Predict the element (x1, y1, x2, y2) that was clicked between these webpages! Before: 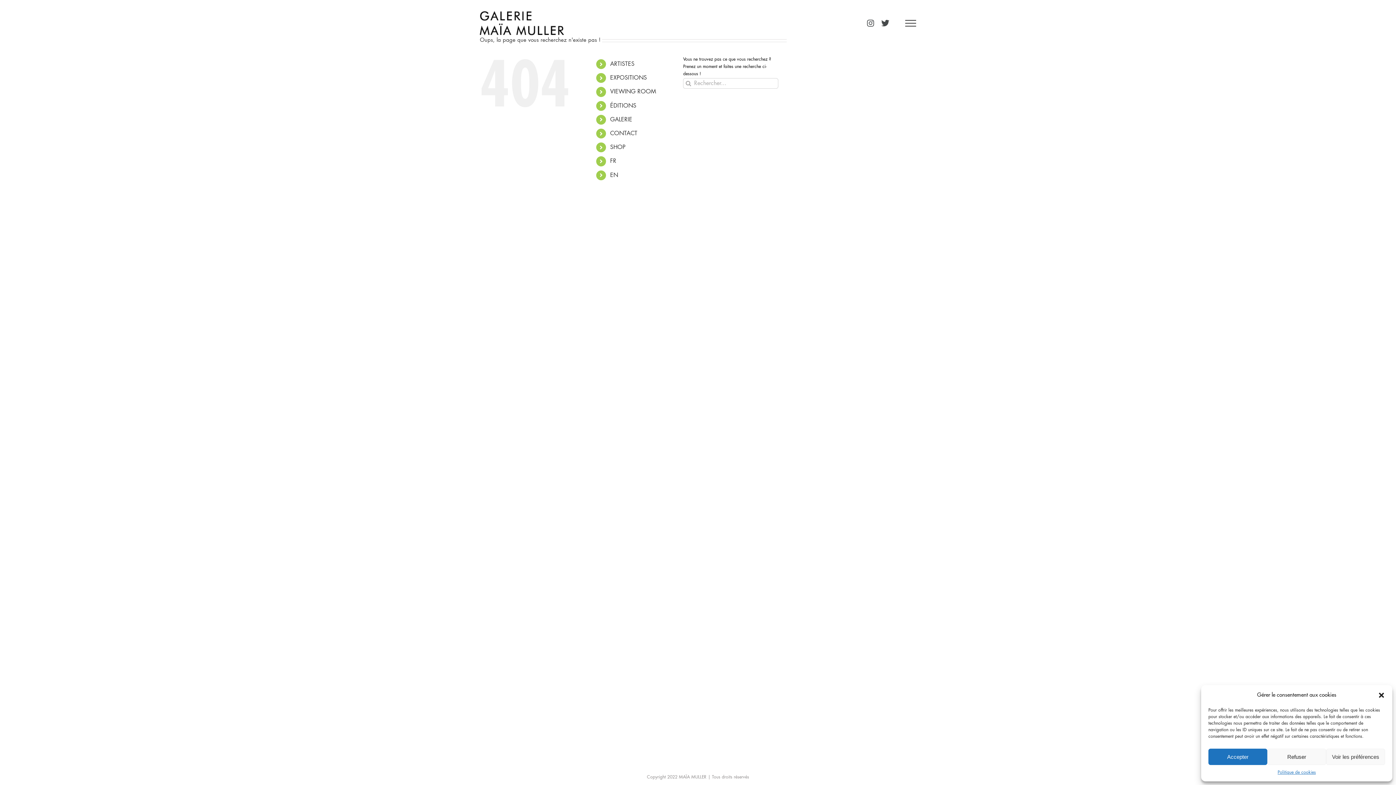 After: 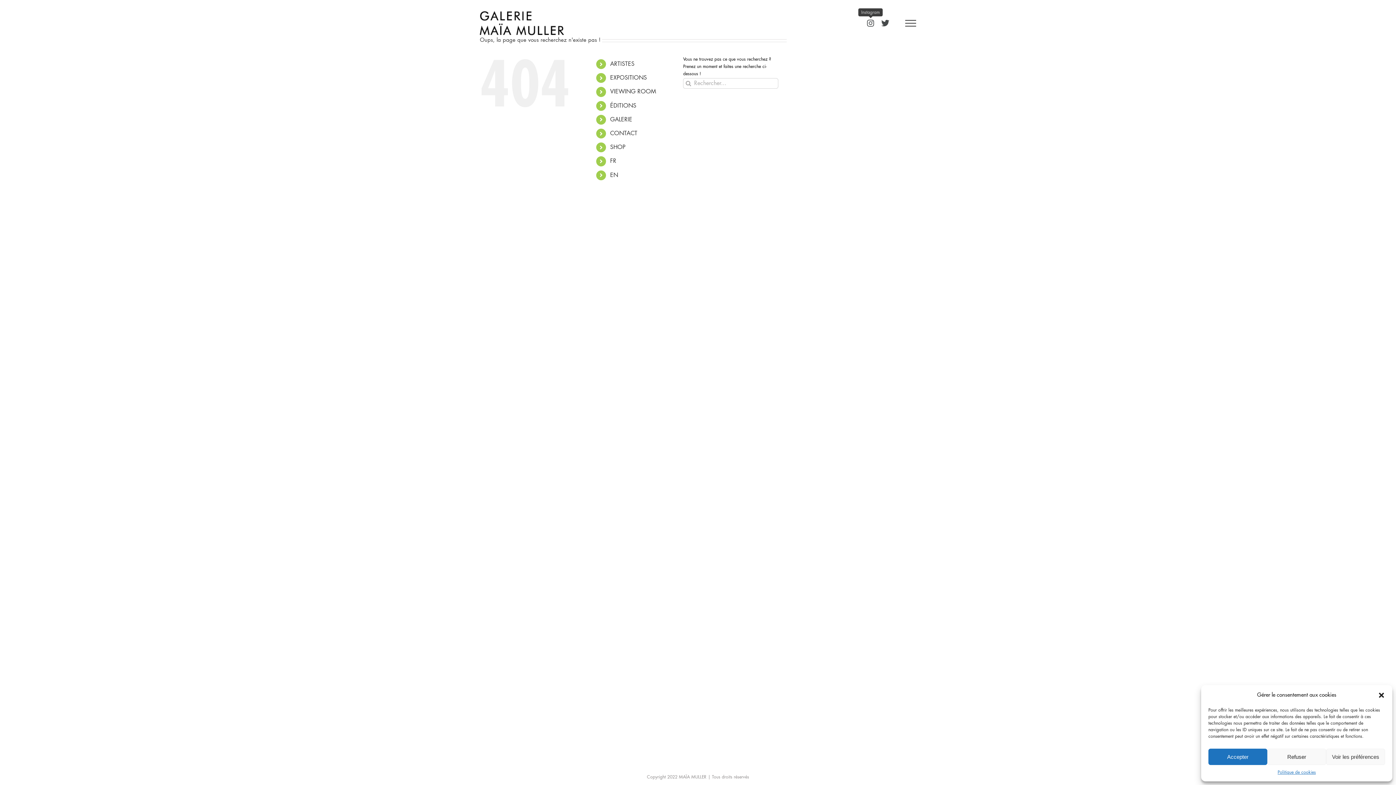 Action: label: Instagram bbox: (867, 19, 874, 27)